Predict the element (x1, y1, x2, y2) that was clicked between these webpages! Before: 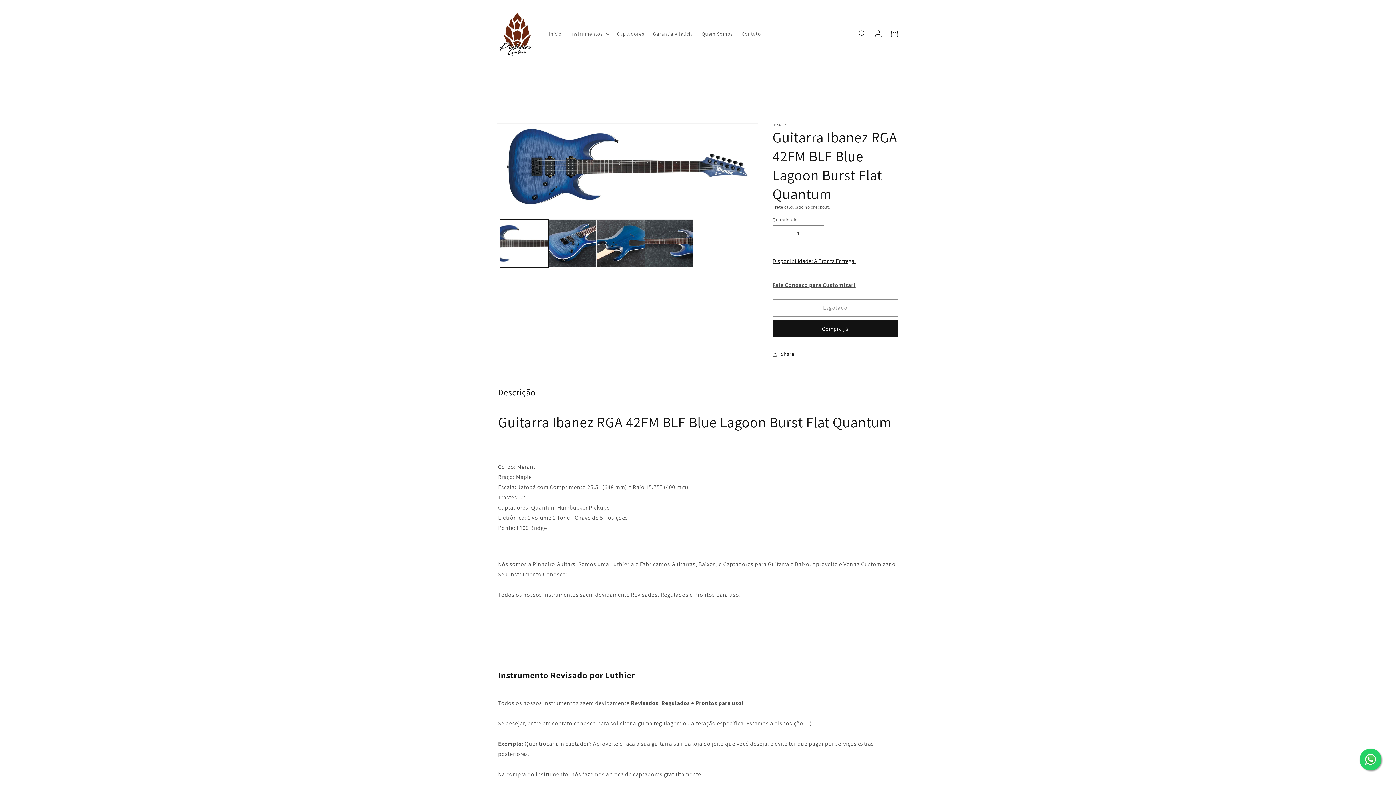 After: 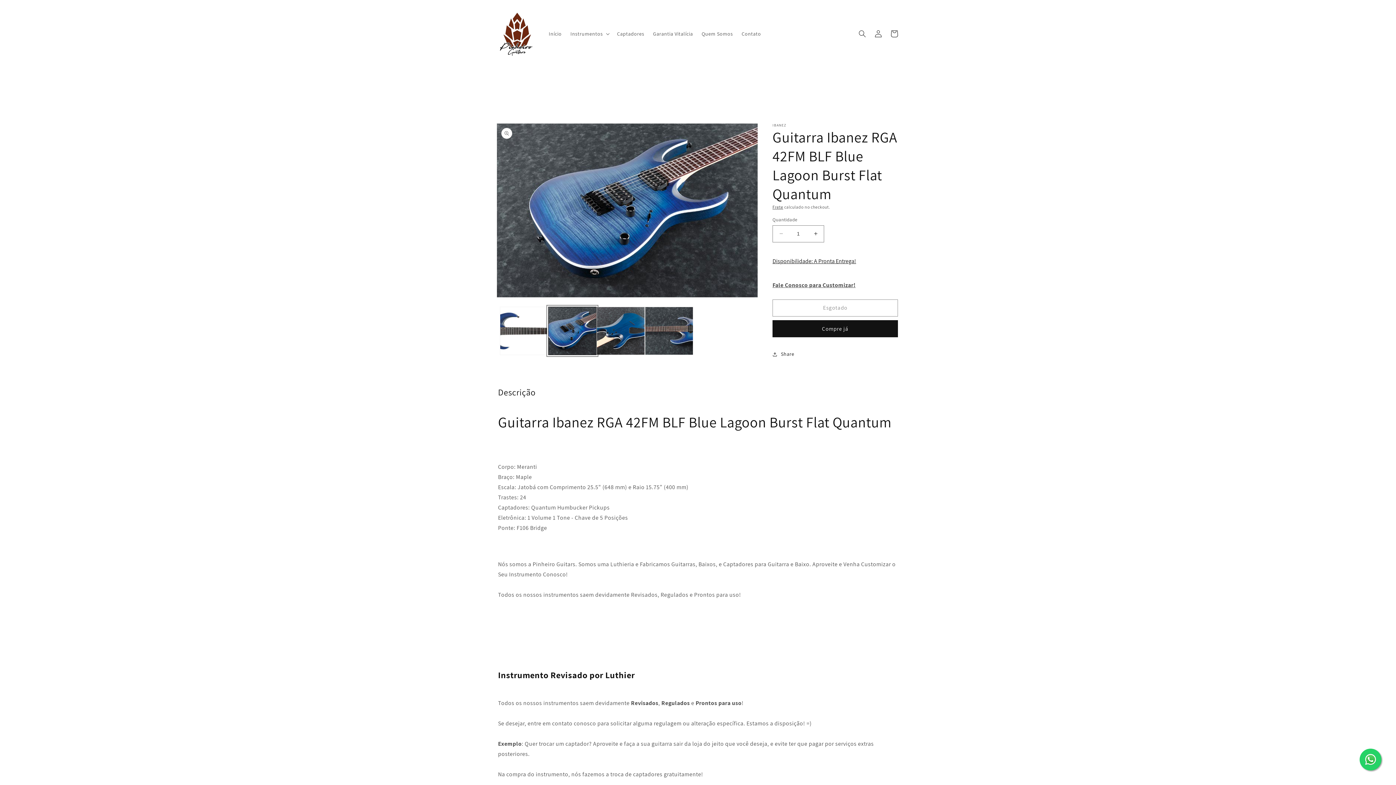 Action: label: Carregar imagem 2 no visualizador da galeria bbox: (548, 219, 596, 267)